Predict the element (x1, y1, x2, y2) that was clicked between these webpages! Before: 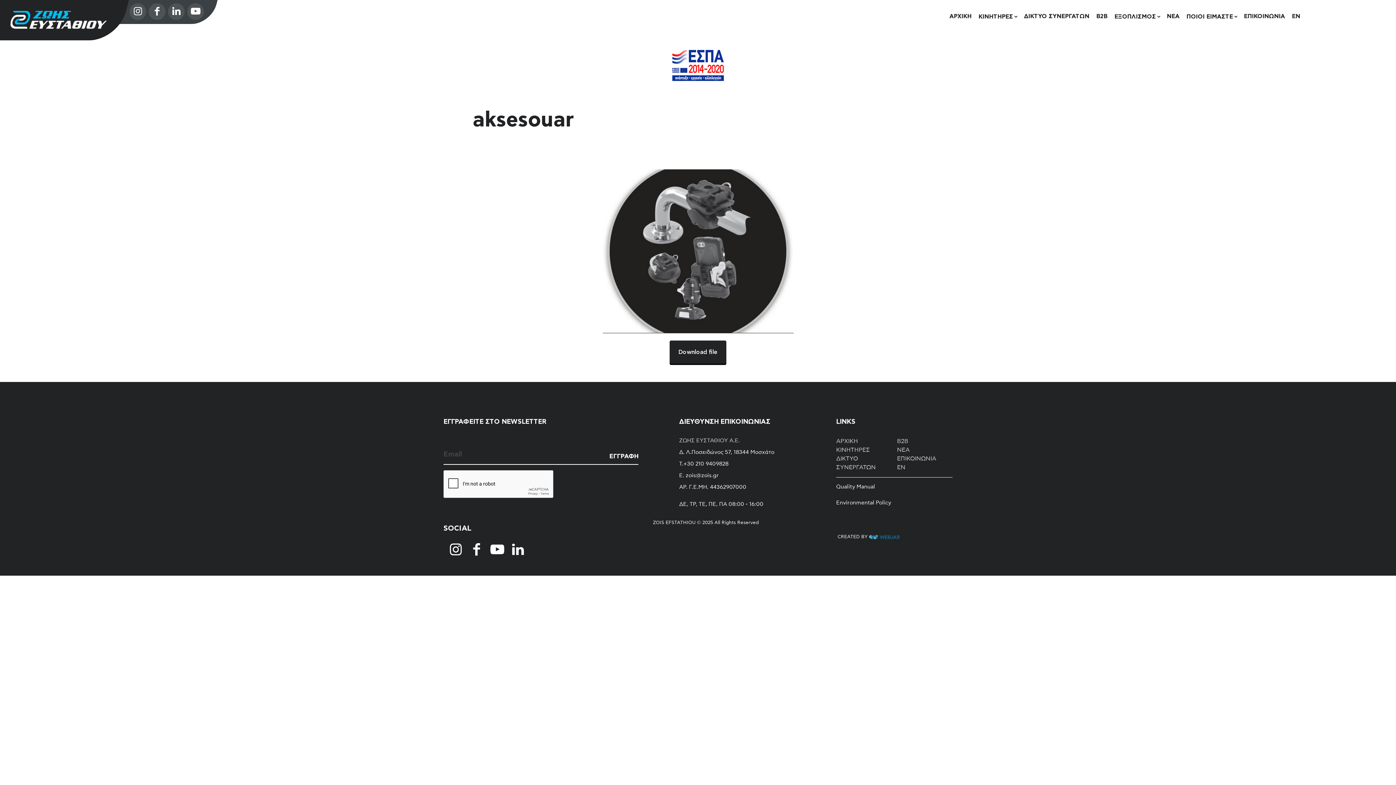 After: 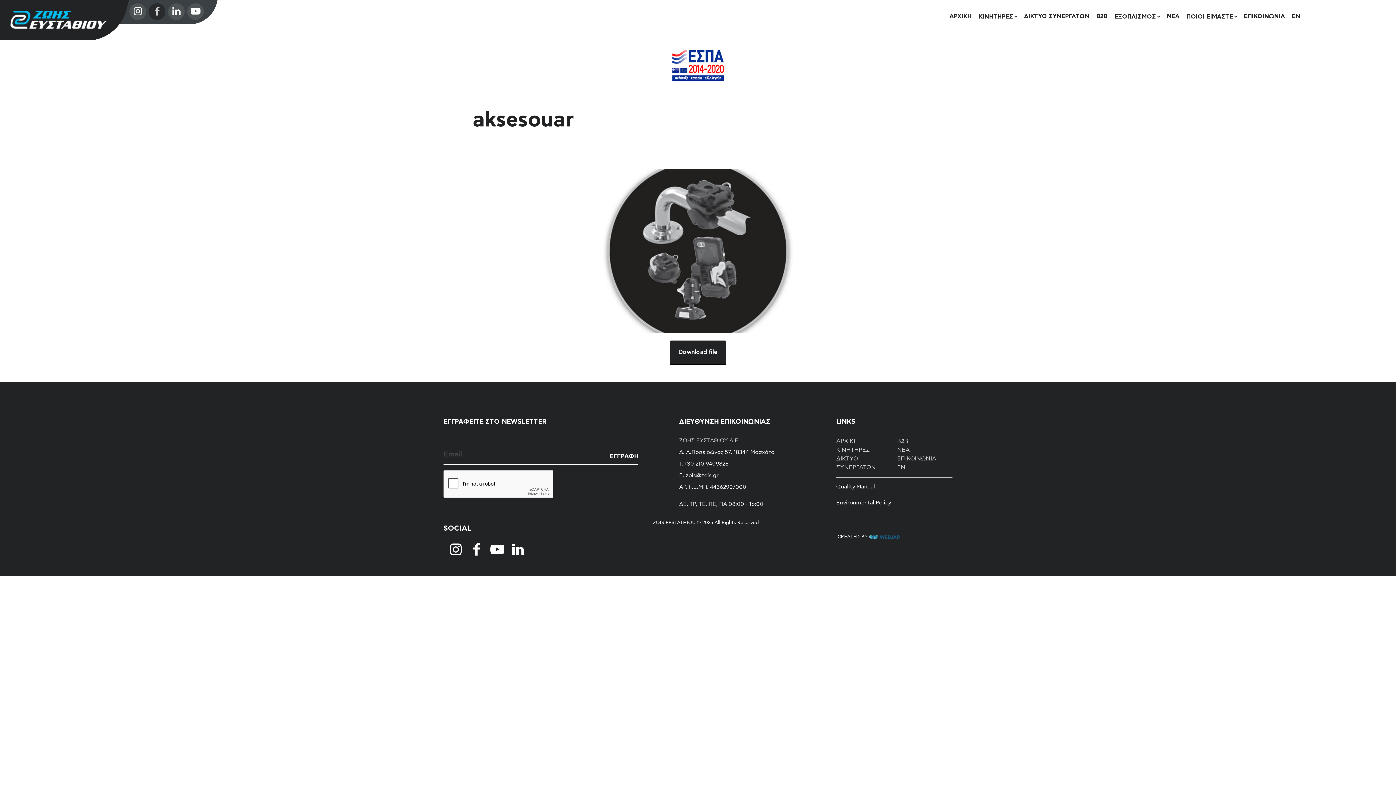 Action: label:  bbox: (148, 3, 165, 19)